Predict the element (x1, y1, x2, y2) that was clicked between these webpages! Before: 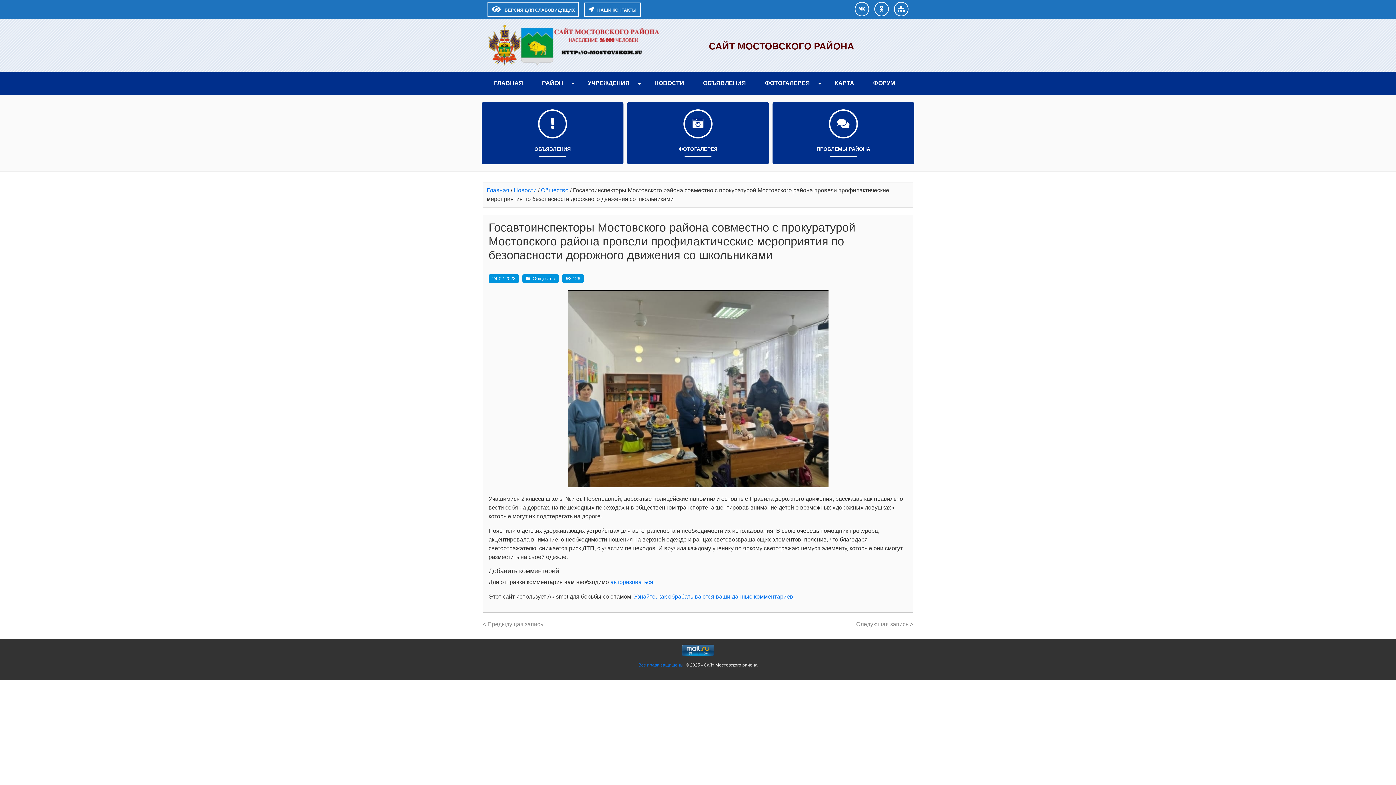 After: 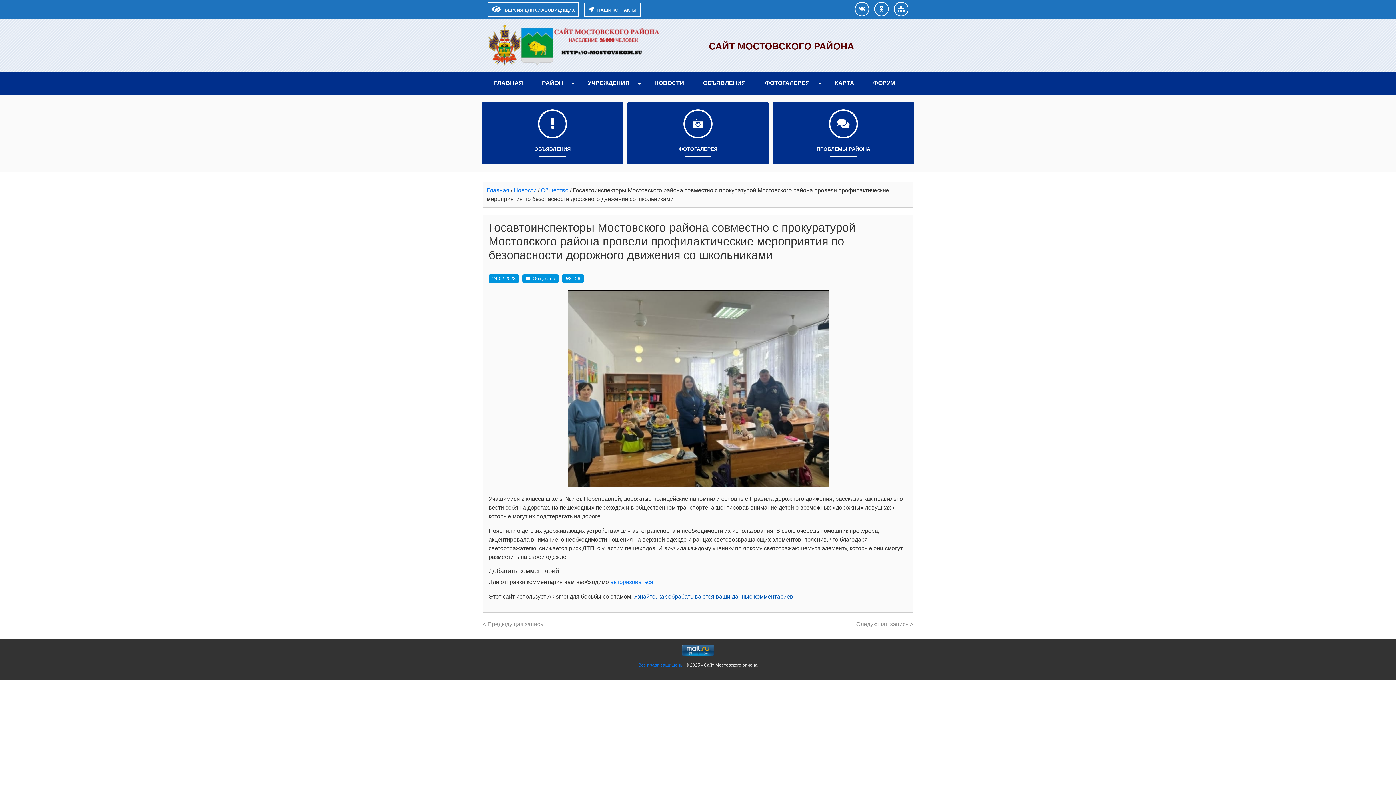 Action: label: Узнайте, как обрабатываются ваши данные комментариев bbox: (634, 593, 793, 600)